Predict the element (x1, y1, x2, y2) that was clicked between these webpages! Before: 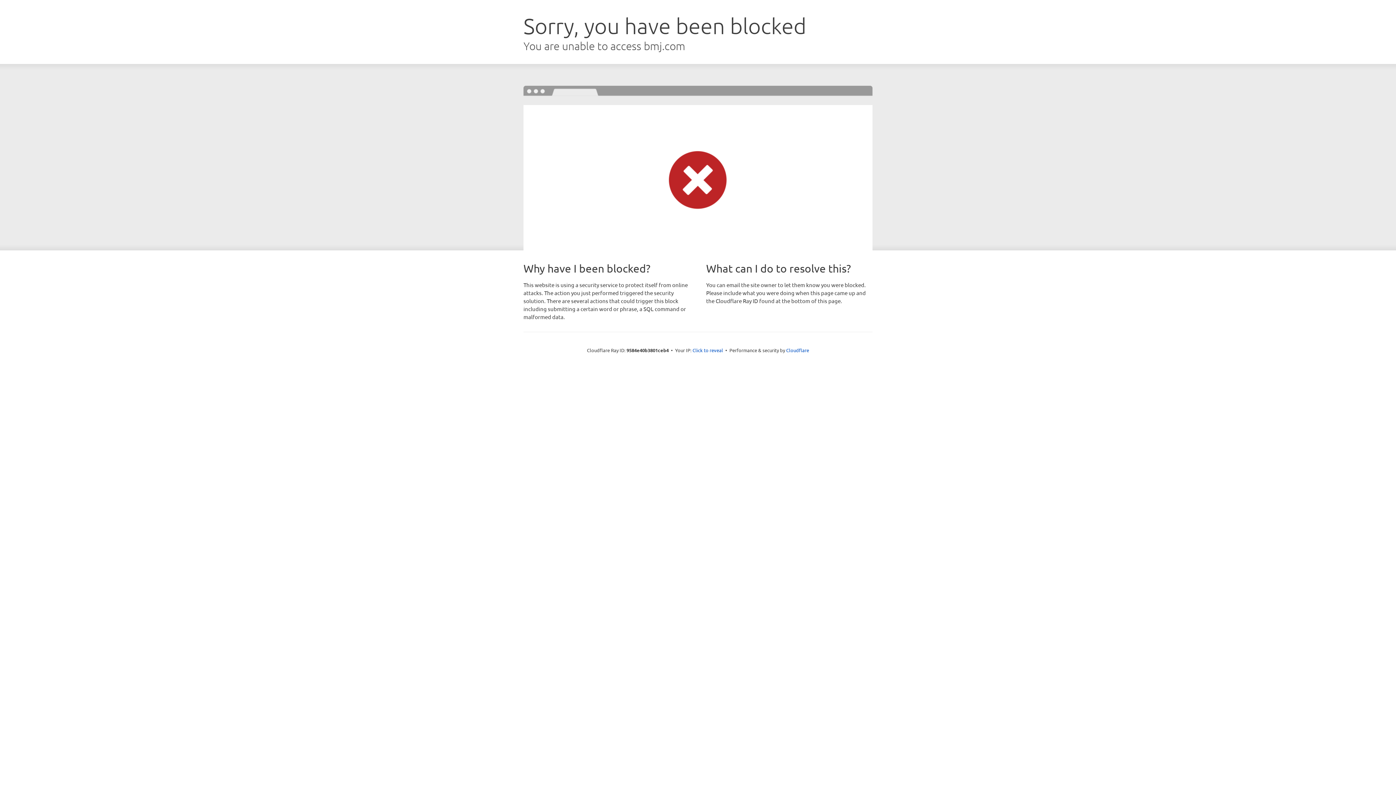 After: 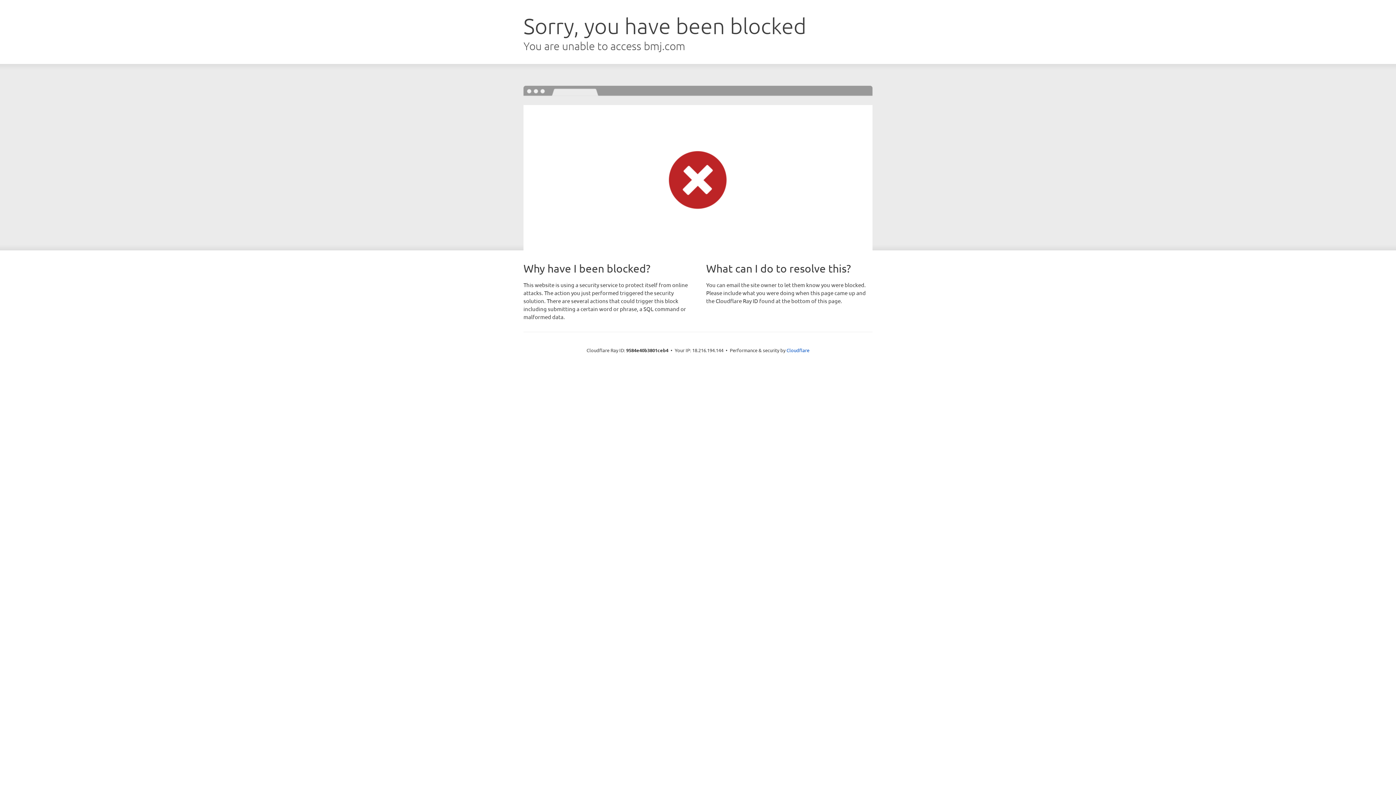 Action: label: Click to reveal bbox: (692, 346, 723, 353)